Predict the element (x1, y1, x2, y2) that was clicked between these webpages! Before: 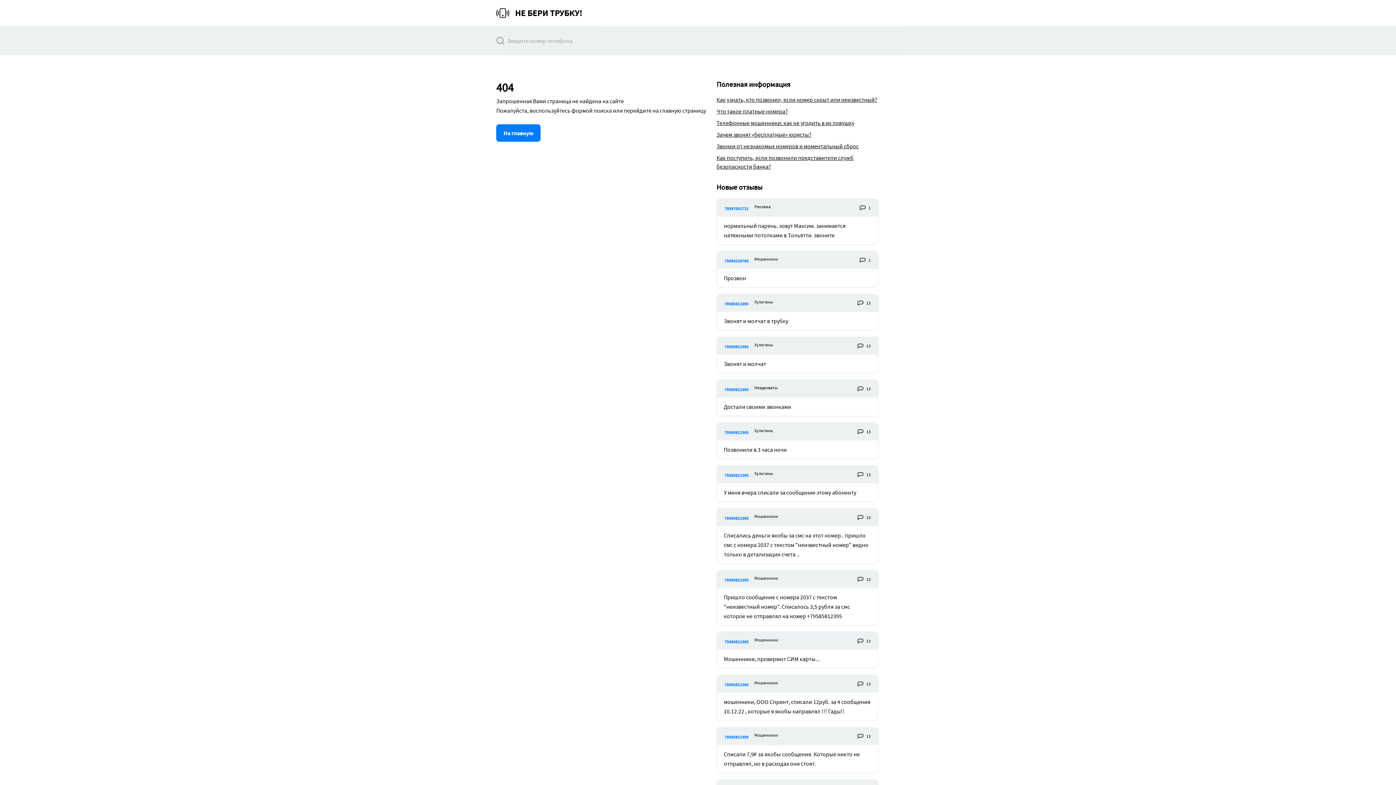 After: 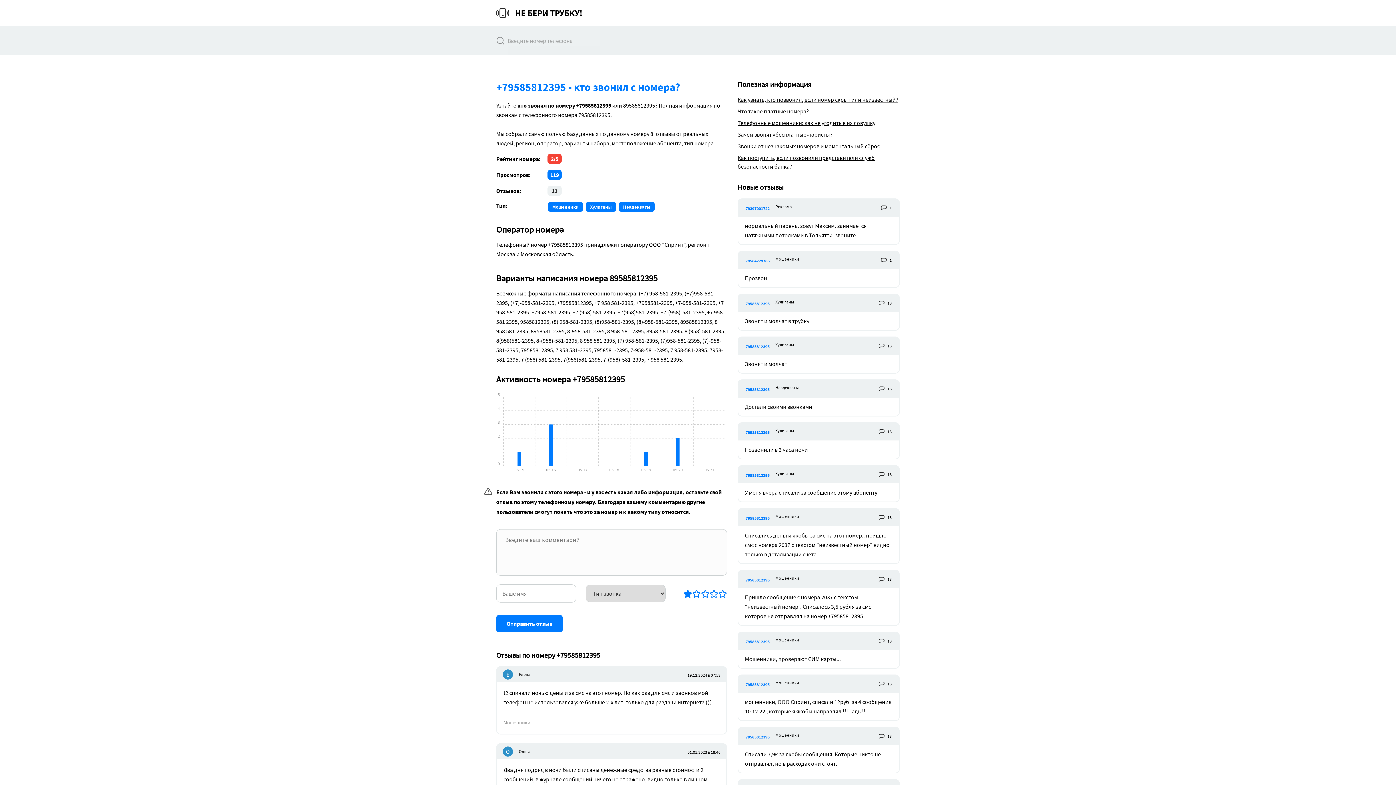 Action: label: 79585812395 bbox: (724, 575, 748, 584)